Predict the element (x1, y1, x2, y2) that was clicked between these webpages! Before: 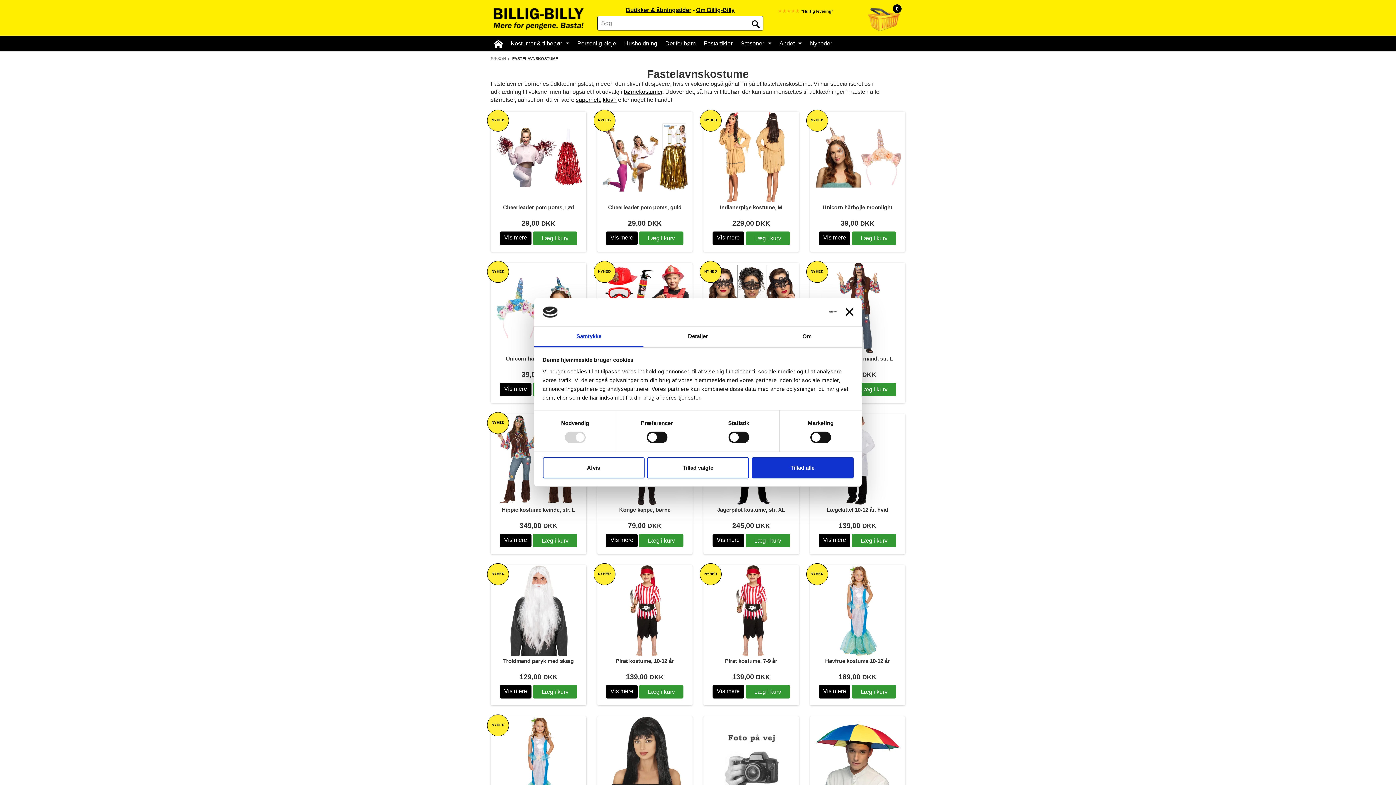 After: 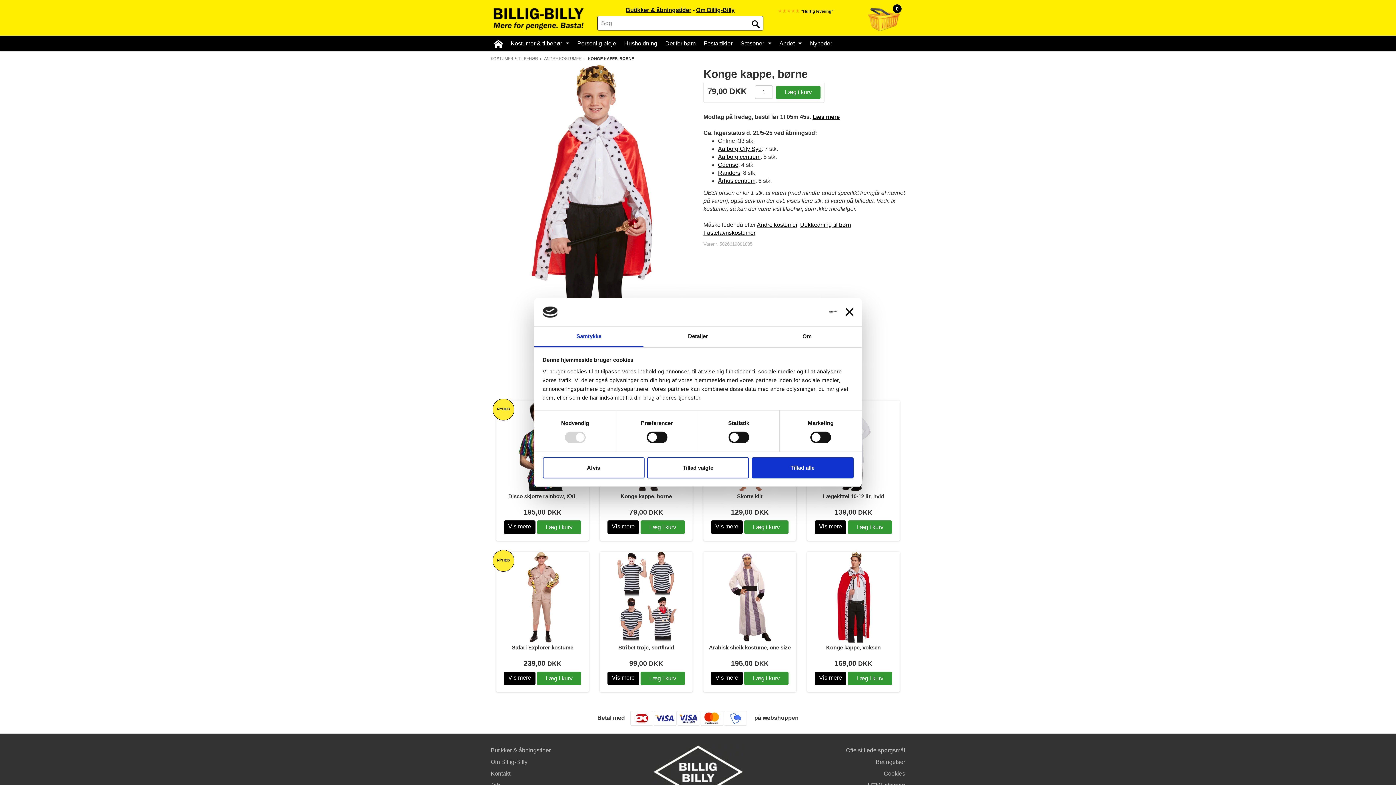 Action: label: Vis mere bbox: (606, 534, 637, 547)